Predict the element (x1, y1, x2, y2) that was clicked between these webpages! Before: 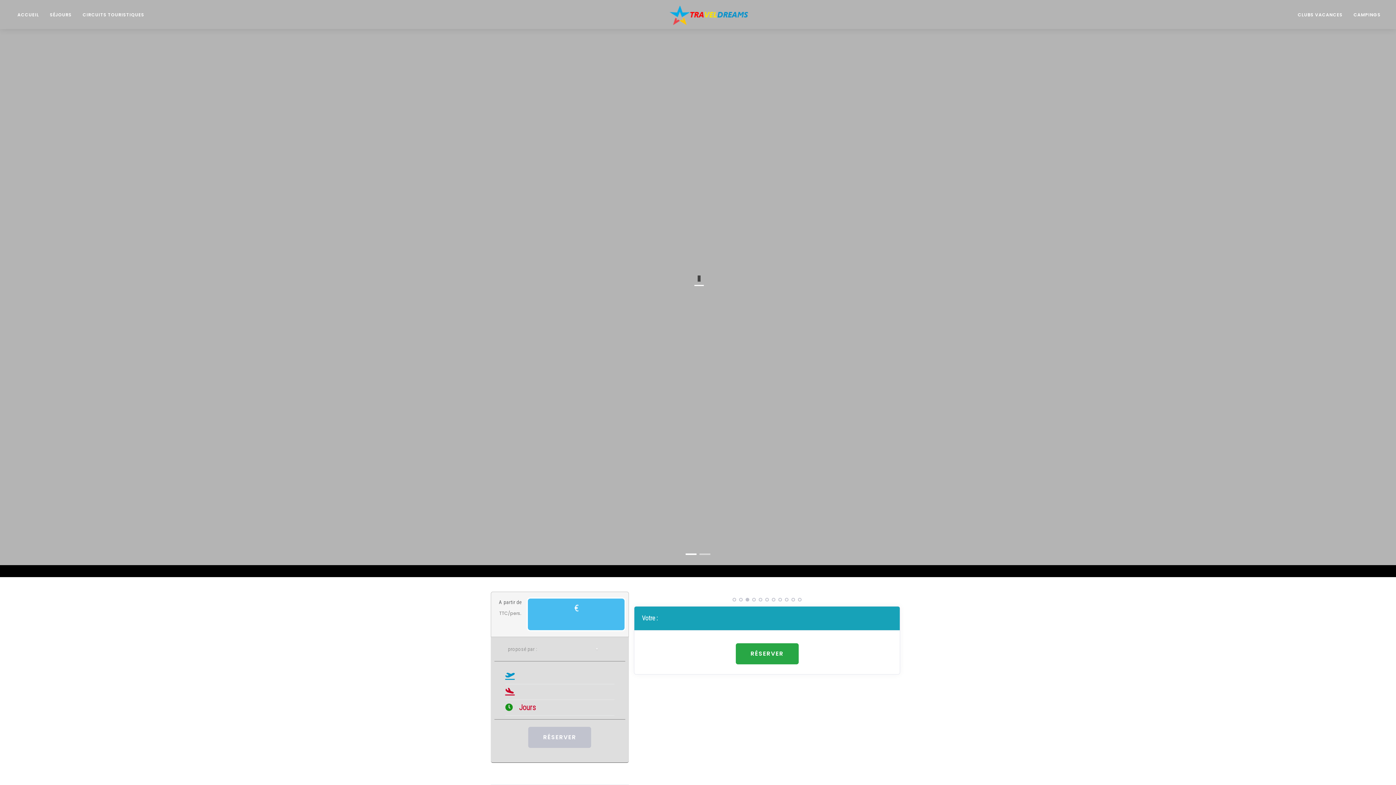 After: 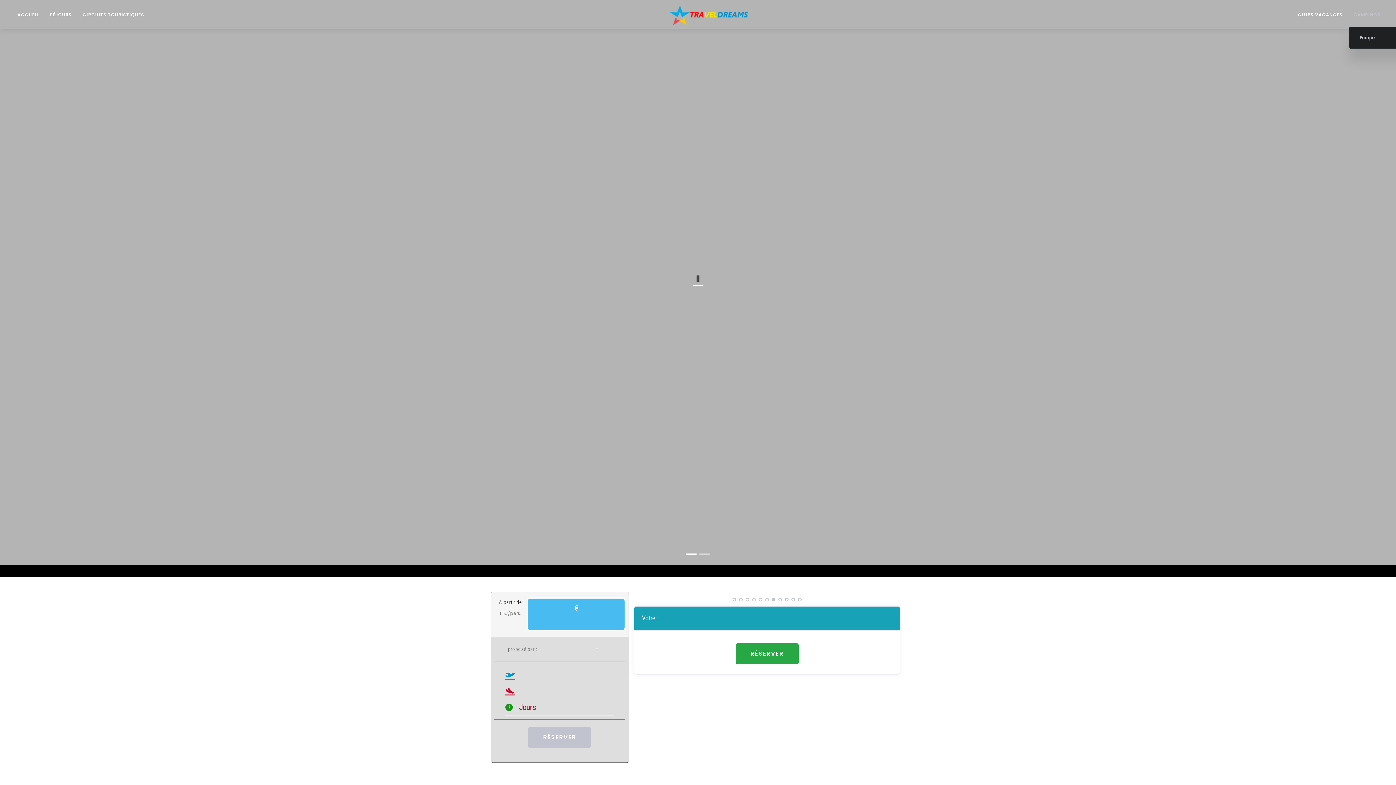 Action: label: CAMPINGS bbox: (1349, 8, 1385, 21)